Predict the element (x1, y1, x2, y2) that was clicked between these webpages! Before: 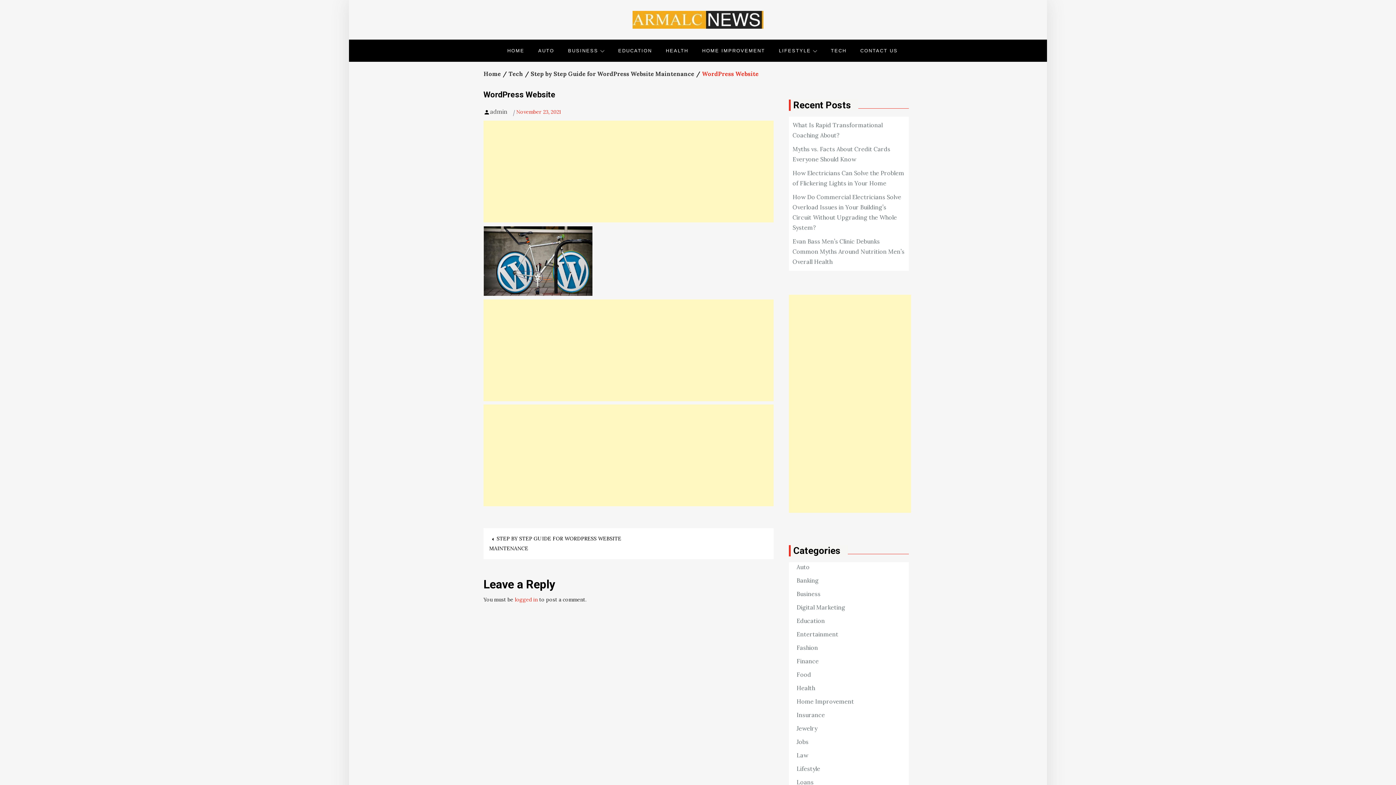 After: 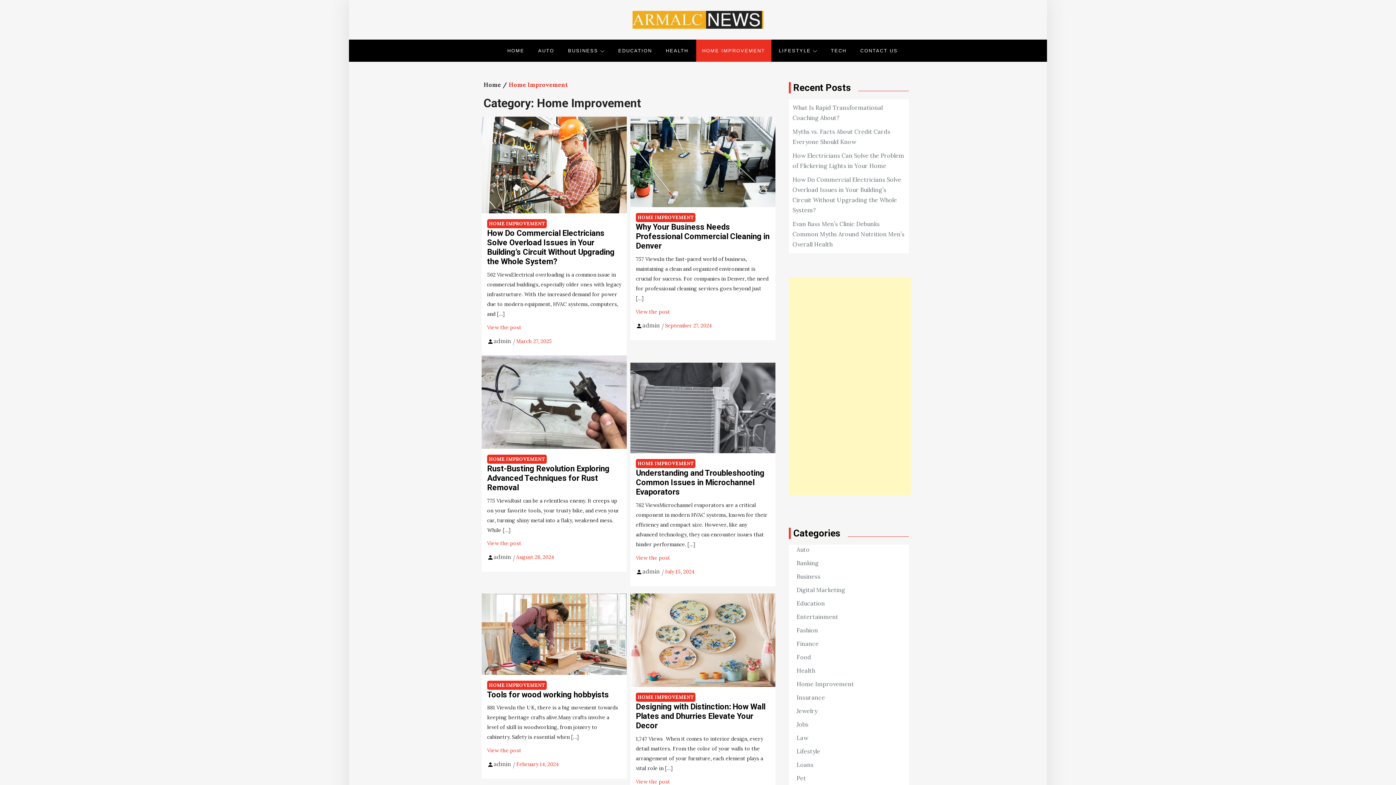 Action: label: HOME IMPROVEMENT bbox: (696, 39, 771, 61)